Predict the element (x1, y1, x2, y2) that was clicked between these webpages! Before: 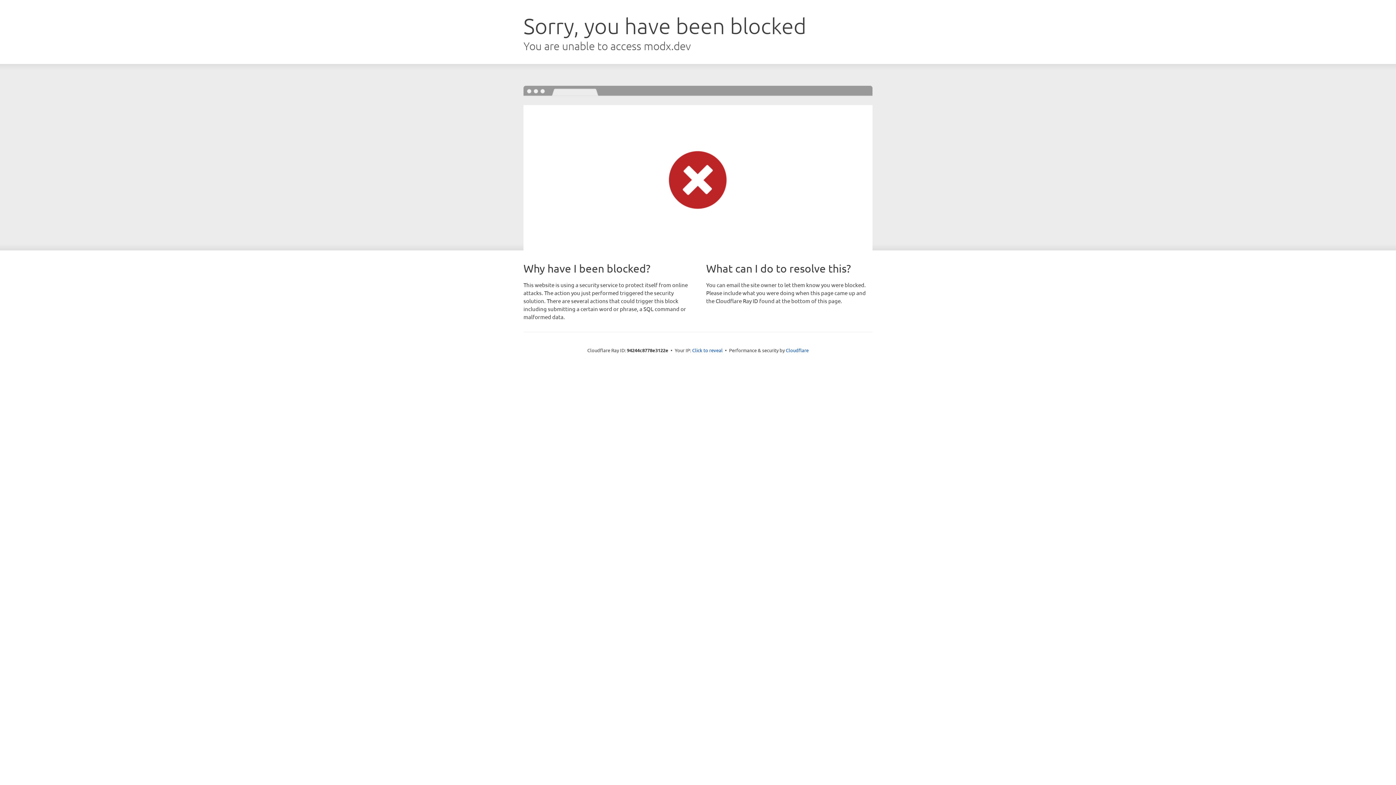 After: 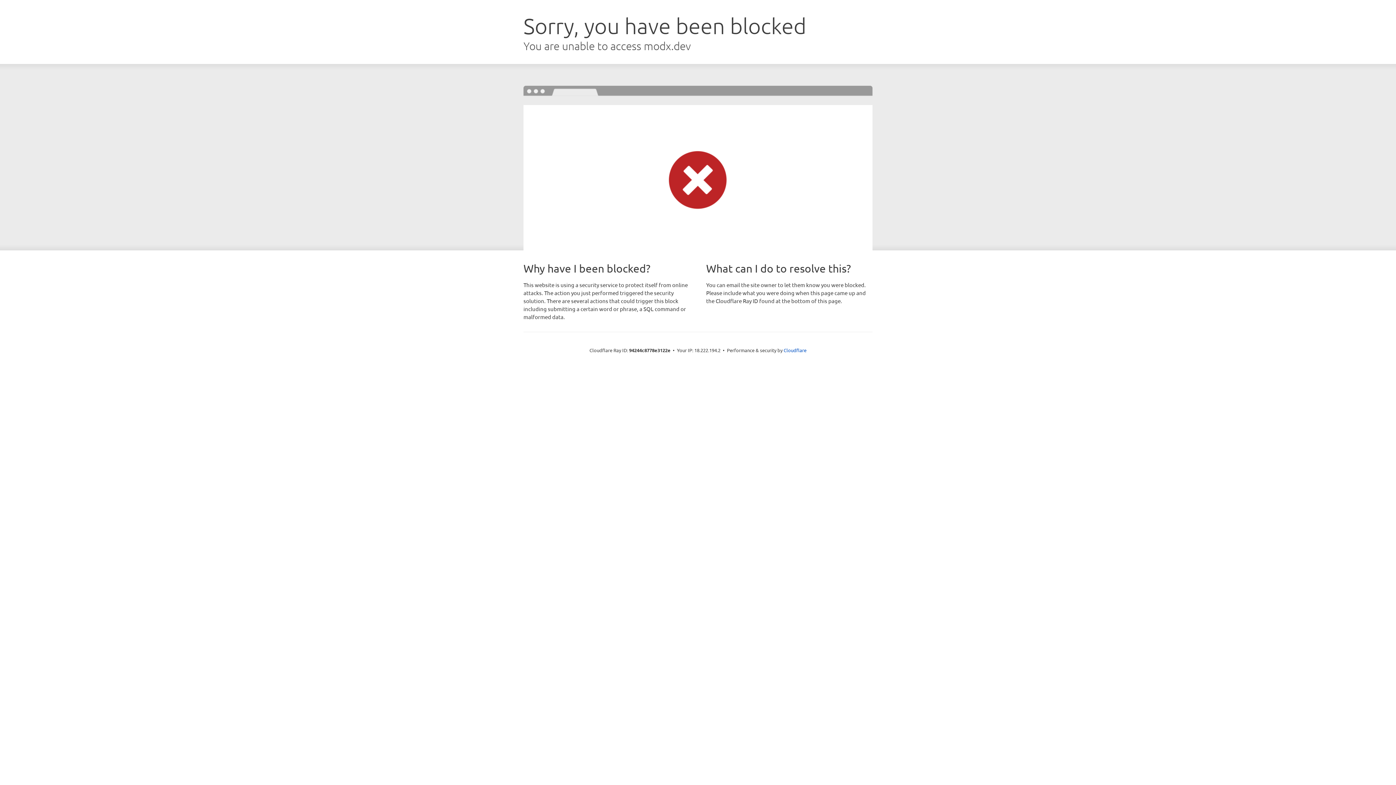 Action: label: Click to reveal bbox: (692, 346, 722, 353)